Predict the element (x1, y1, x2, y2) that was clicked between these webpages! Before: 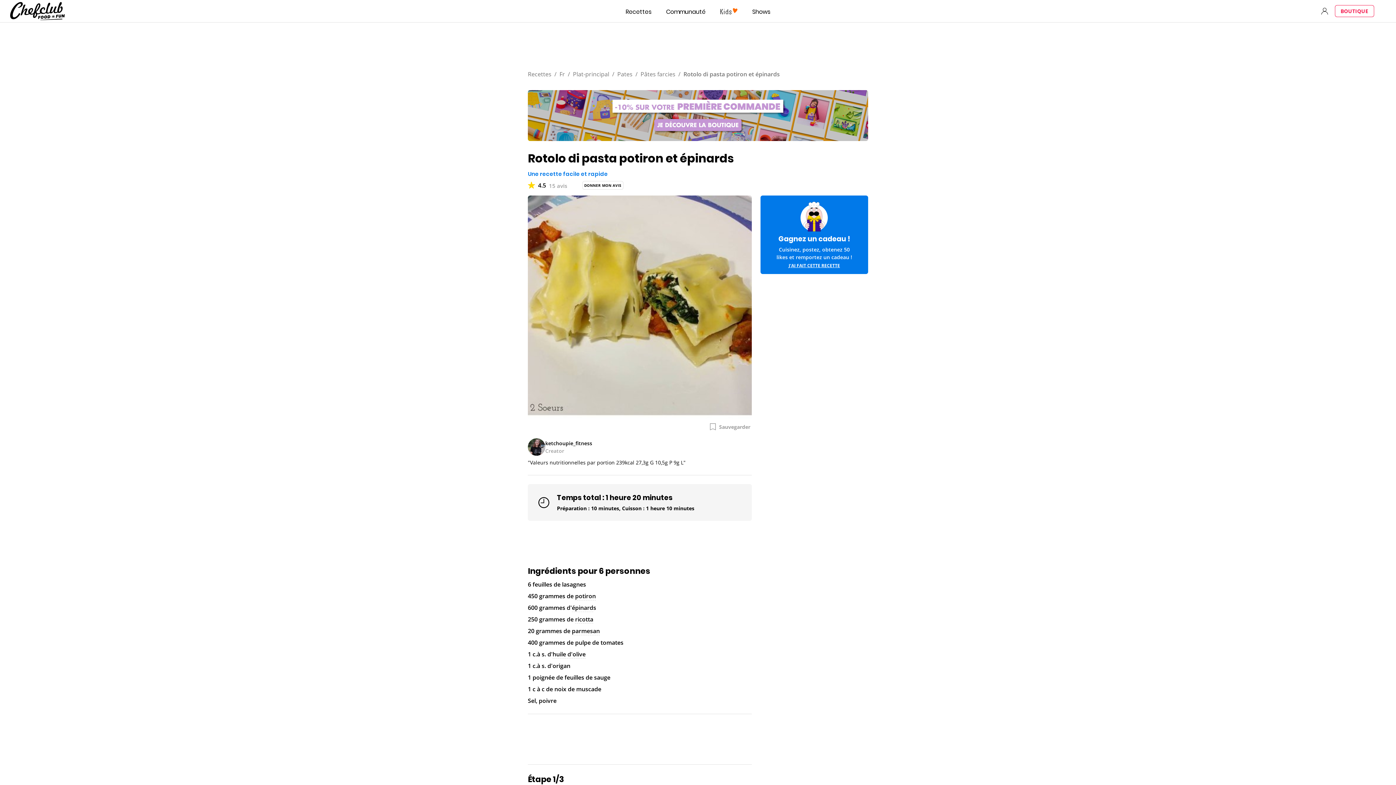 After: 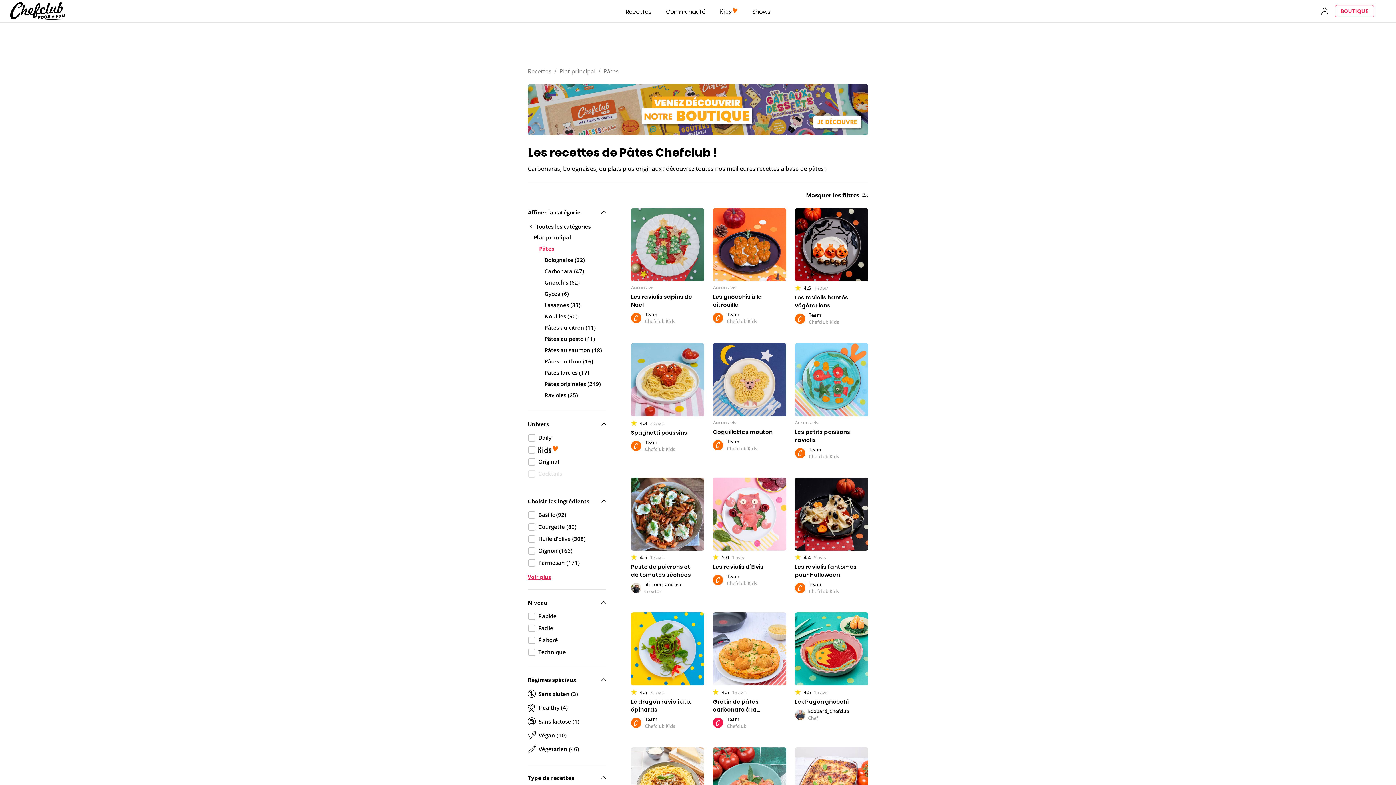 Action: bbox: (617, 70, 632, 78) label: Pates